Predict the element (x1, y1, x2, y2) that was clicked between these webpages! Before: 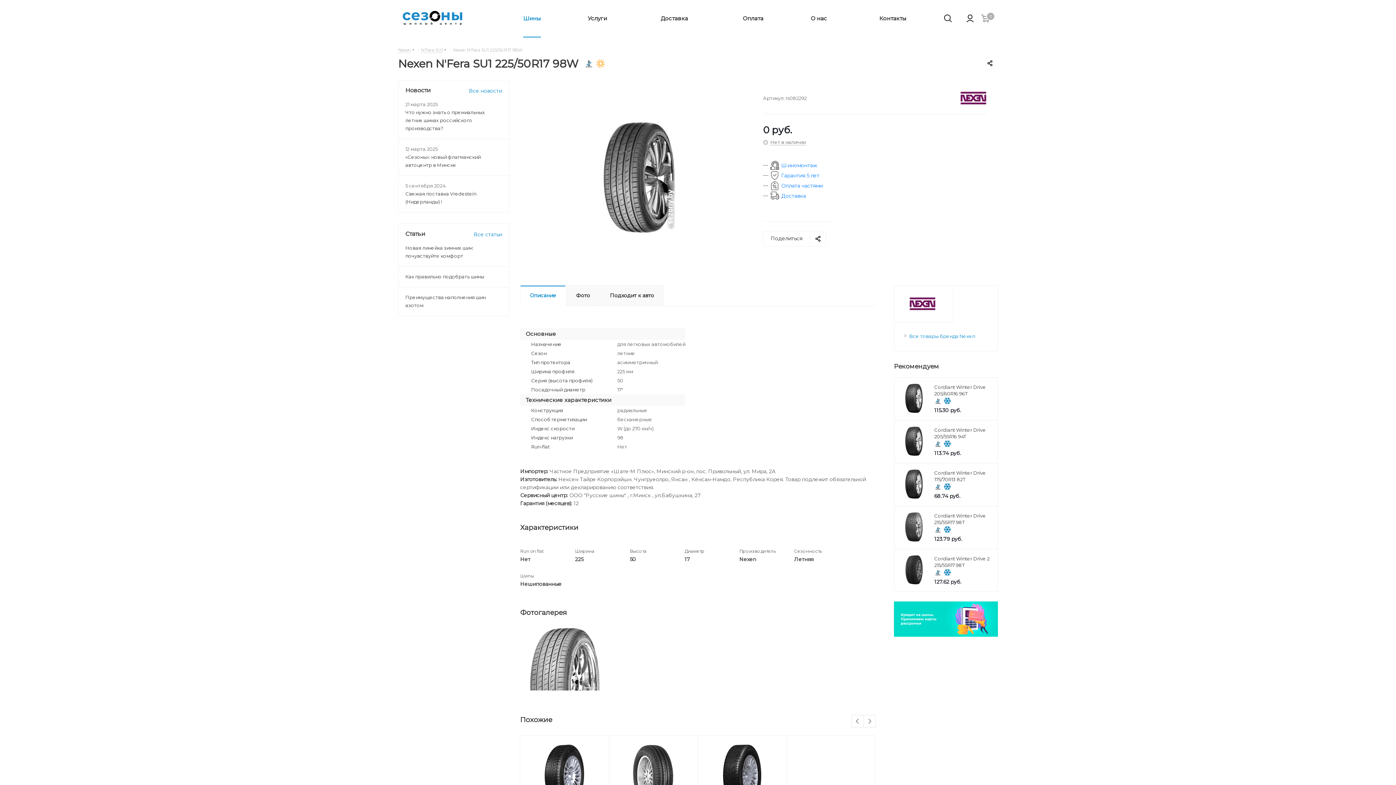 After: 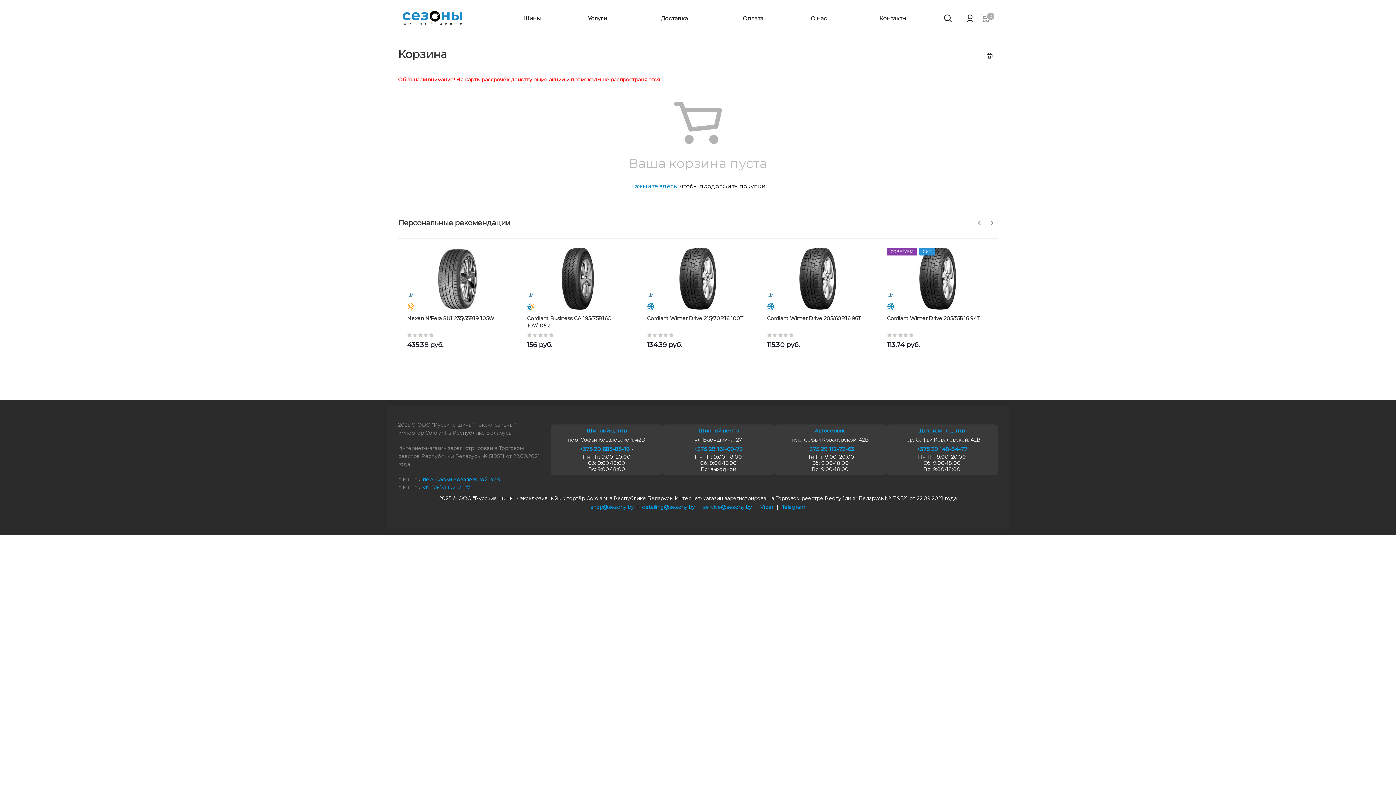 Action: label:  Корзина
0 bbox: (981, 15, 990, 21)